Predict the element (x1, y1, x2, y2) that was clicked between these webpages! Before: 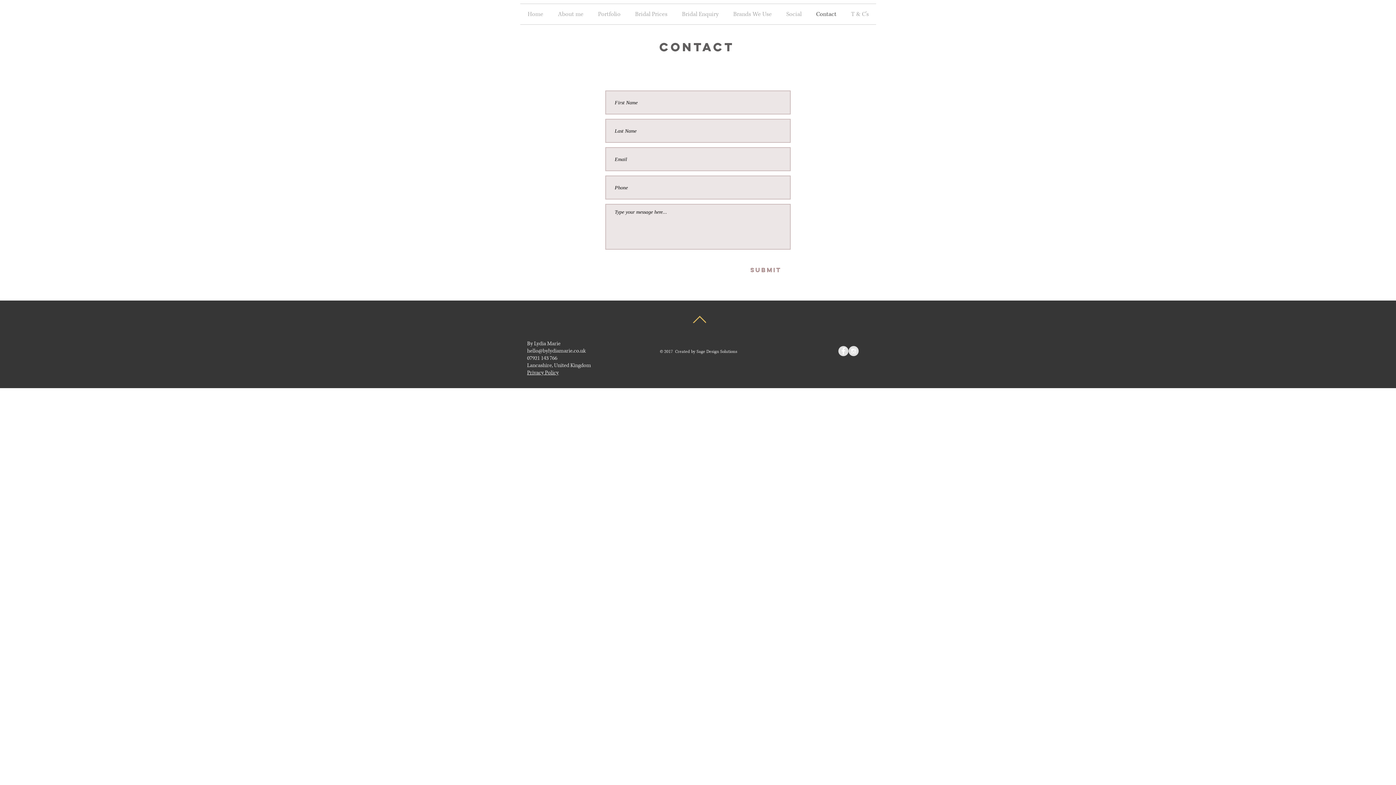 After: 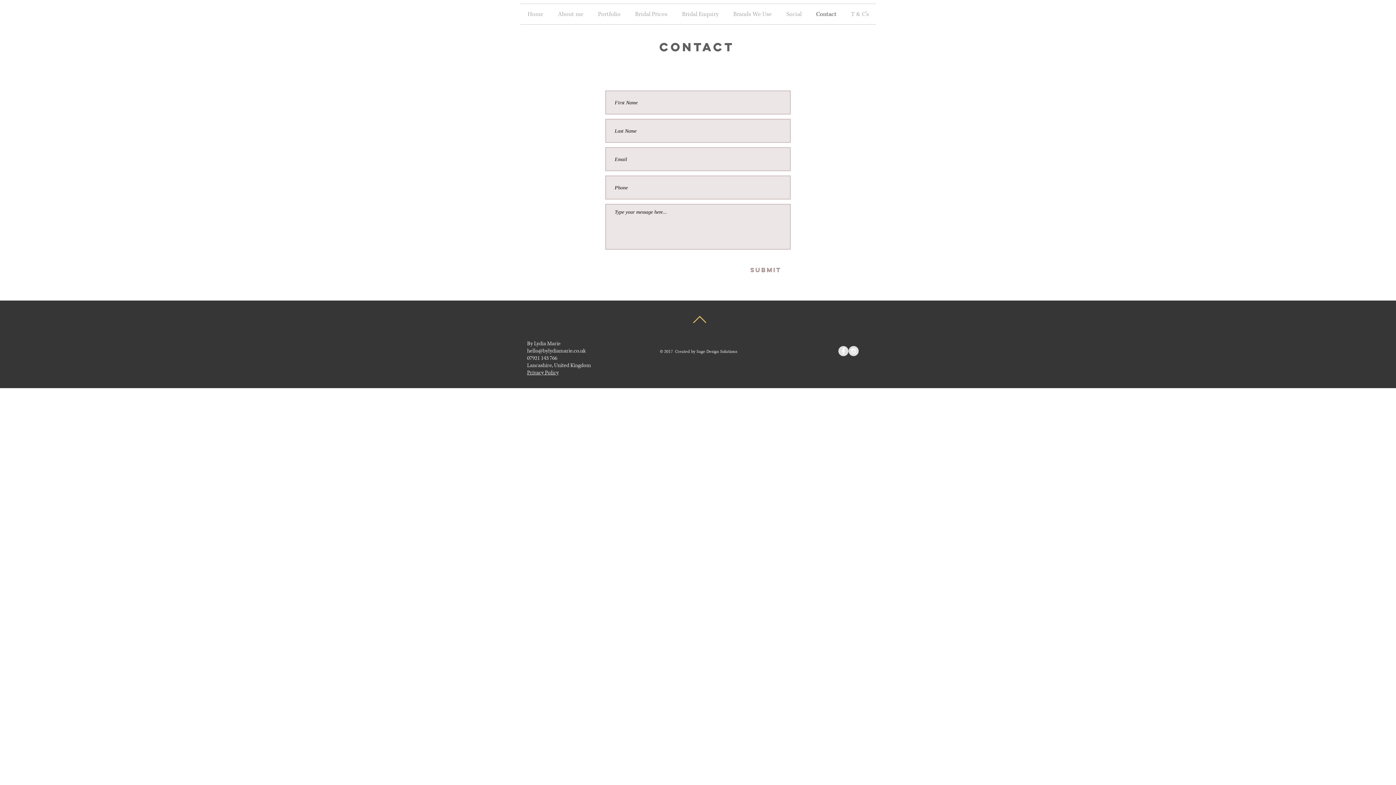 Action: bbox: (527, 354, 557, 361) label: 07921 143 766